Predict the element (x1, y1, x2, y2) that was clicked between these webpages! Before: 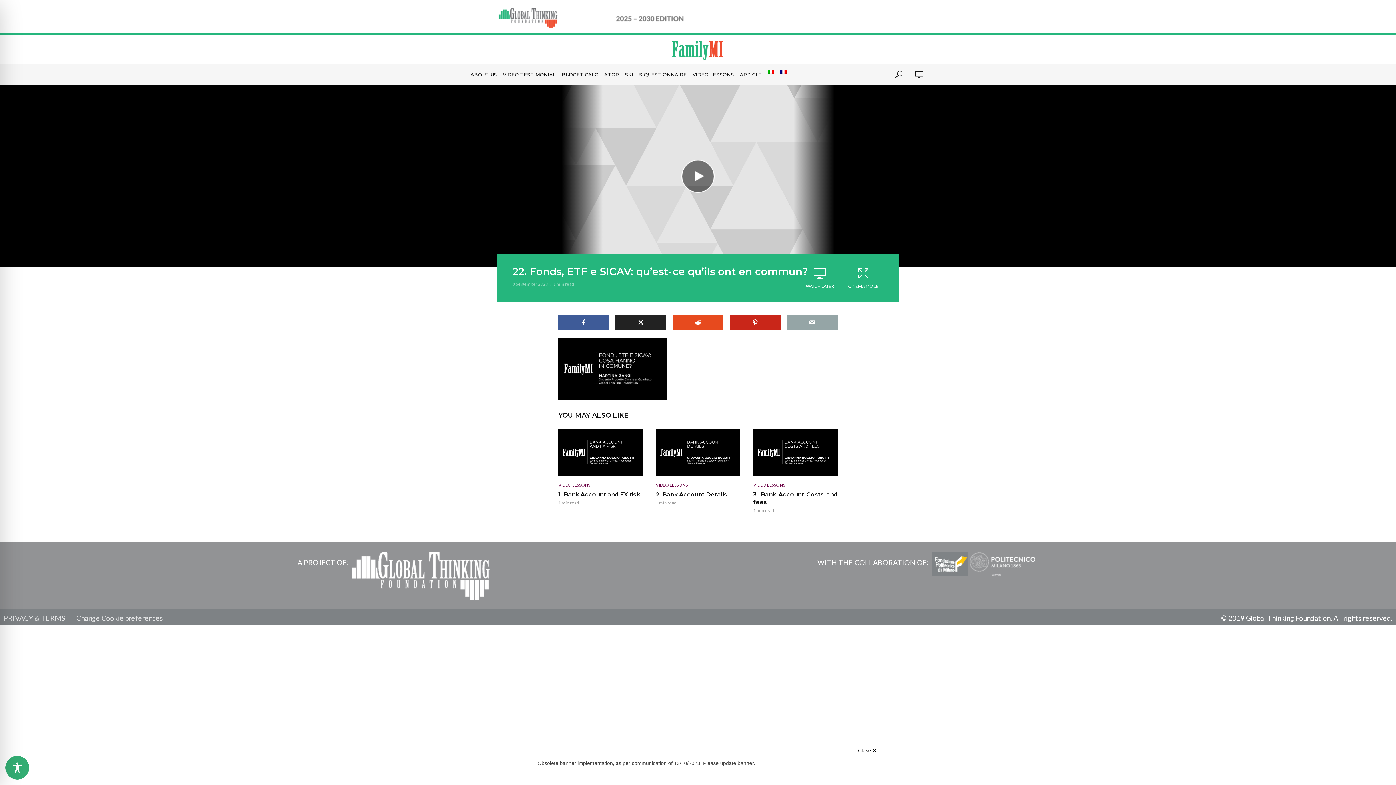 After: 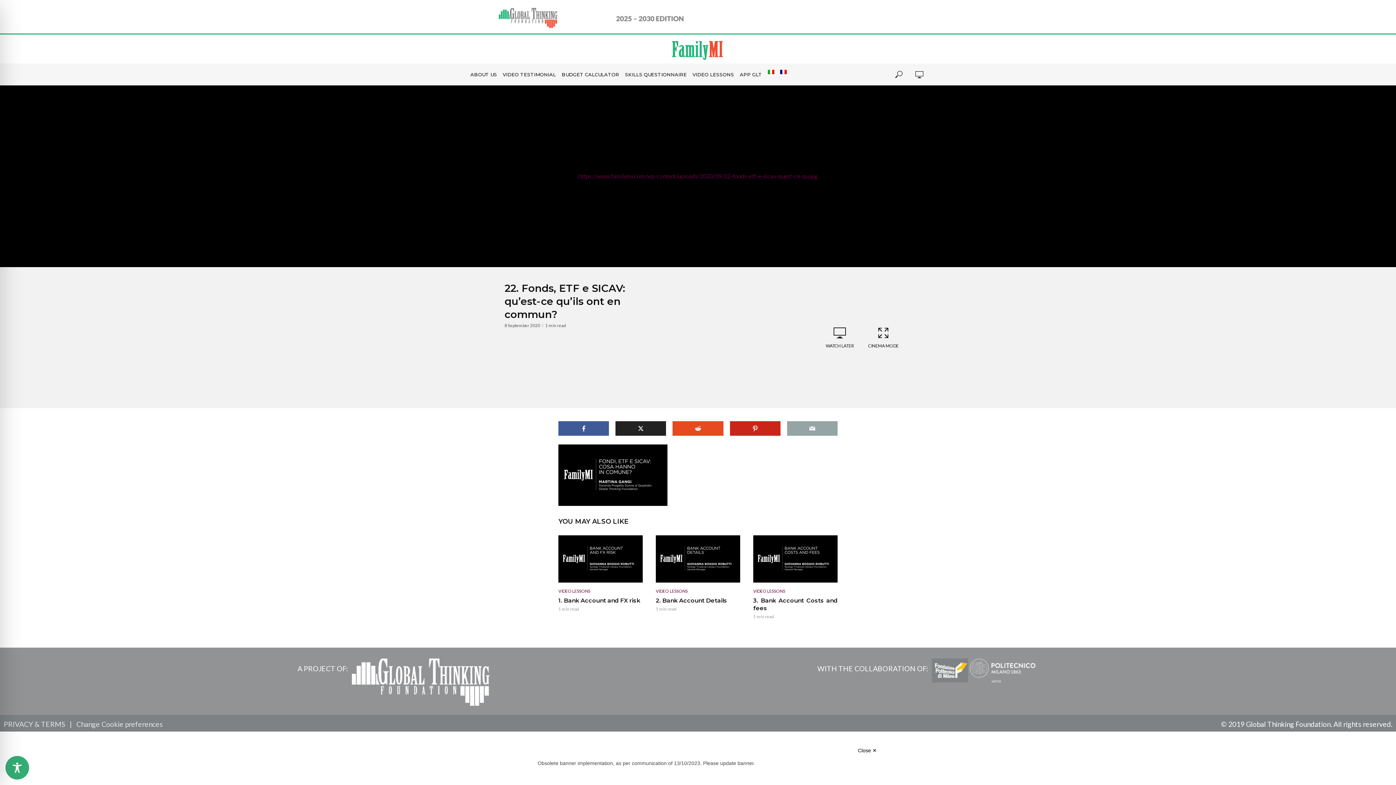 Action: bbox: (561, 85, 834, 267)